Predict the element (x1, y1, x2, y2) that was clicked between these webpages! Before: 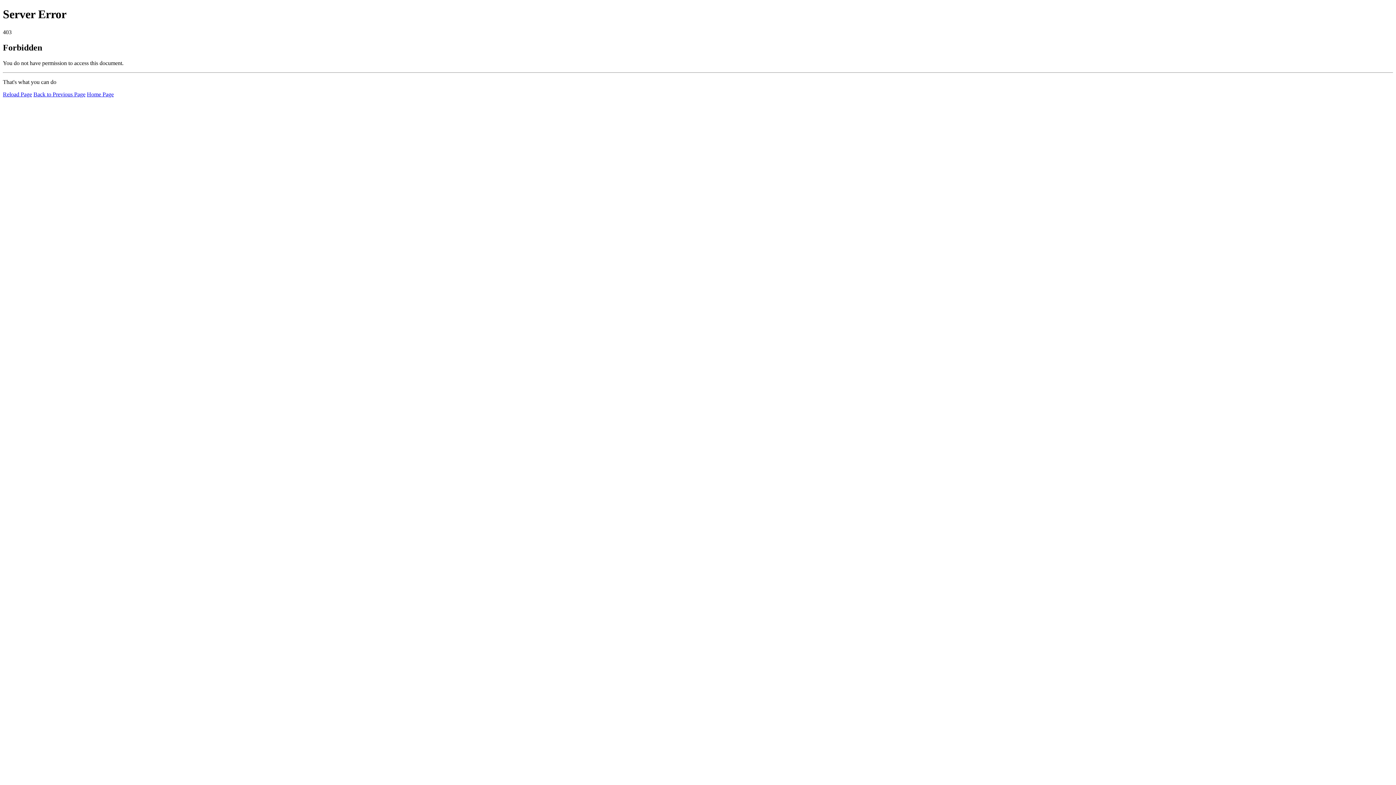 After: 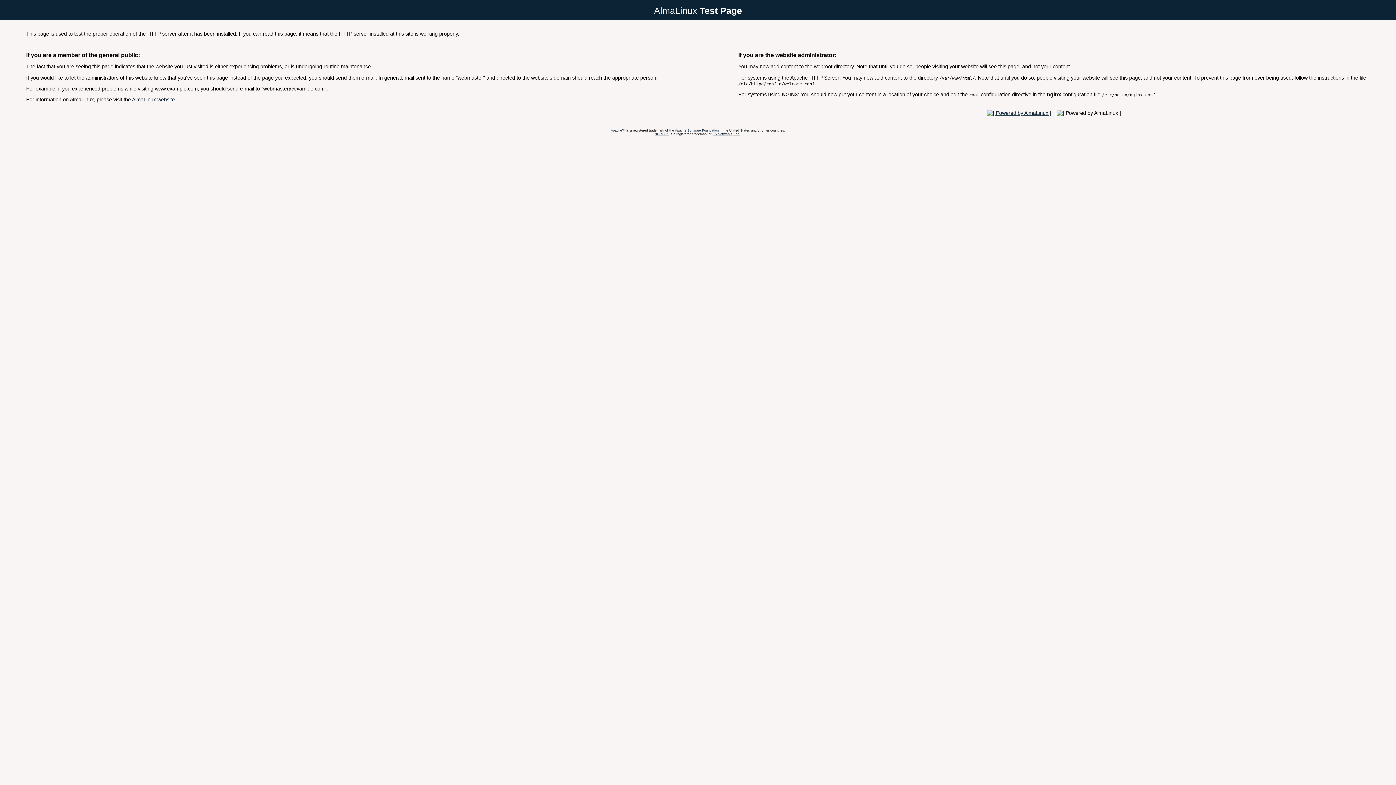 Action: label: Home Page bbox: (86, 91, 113, 97)